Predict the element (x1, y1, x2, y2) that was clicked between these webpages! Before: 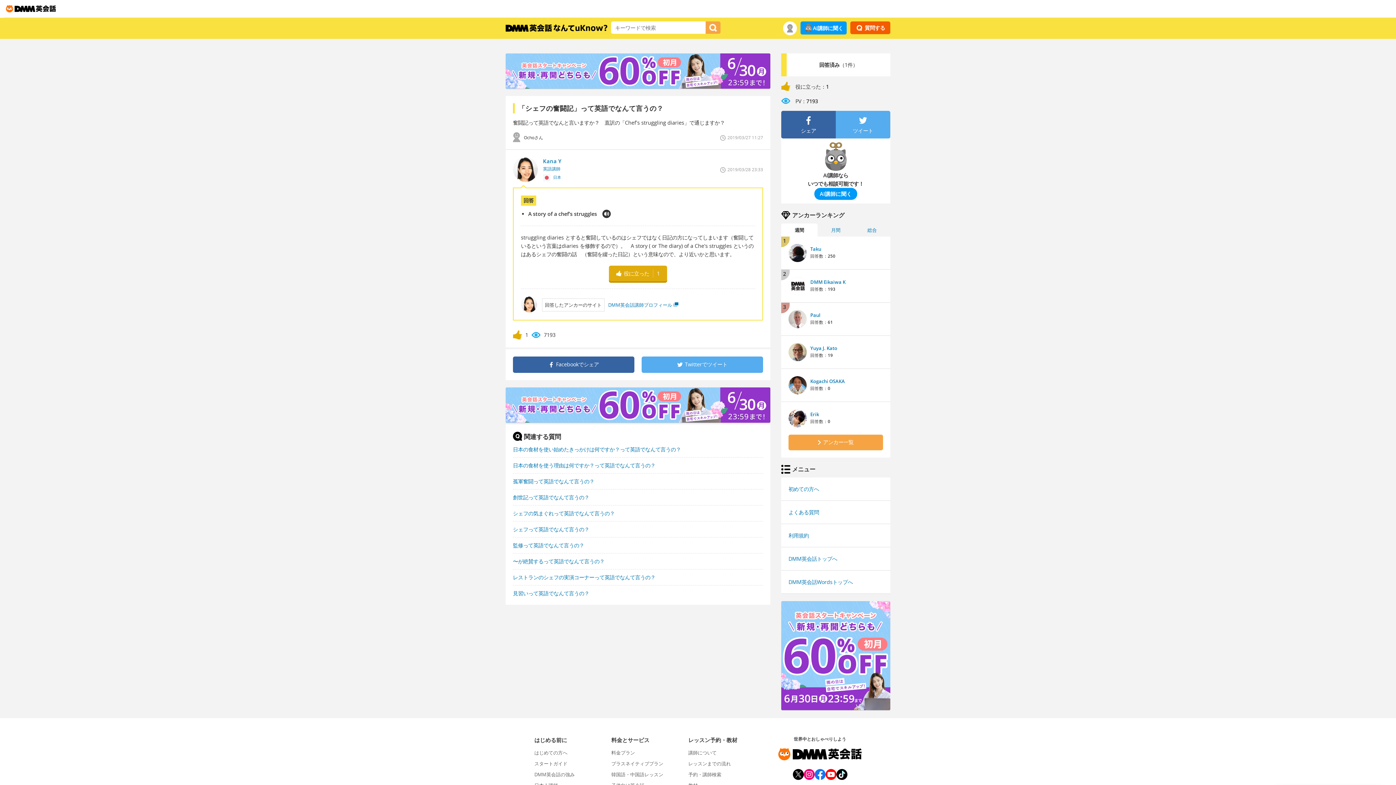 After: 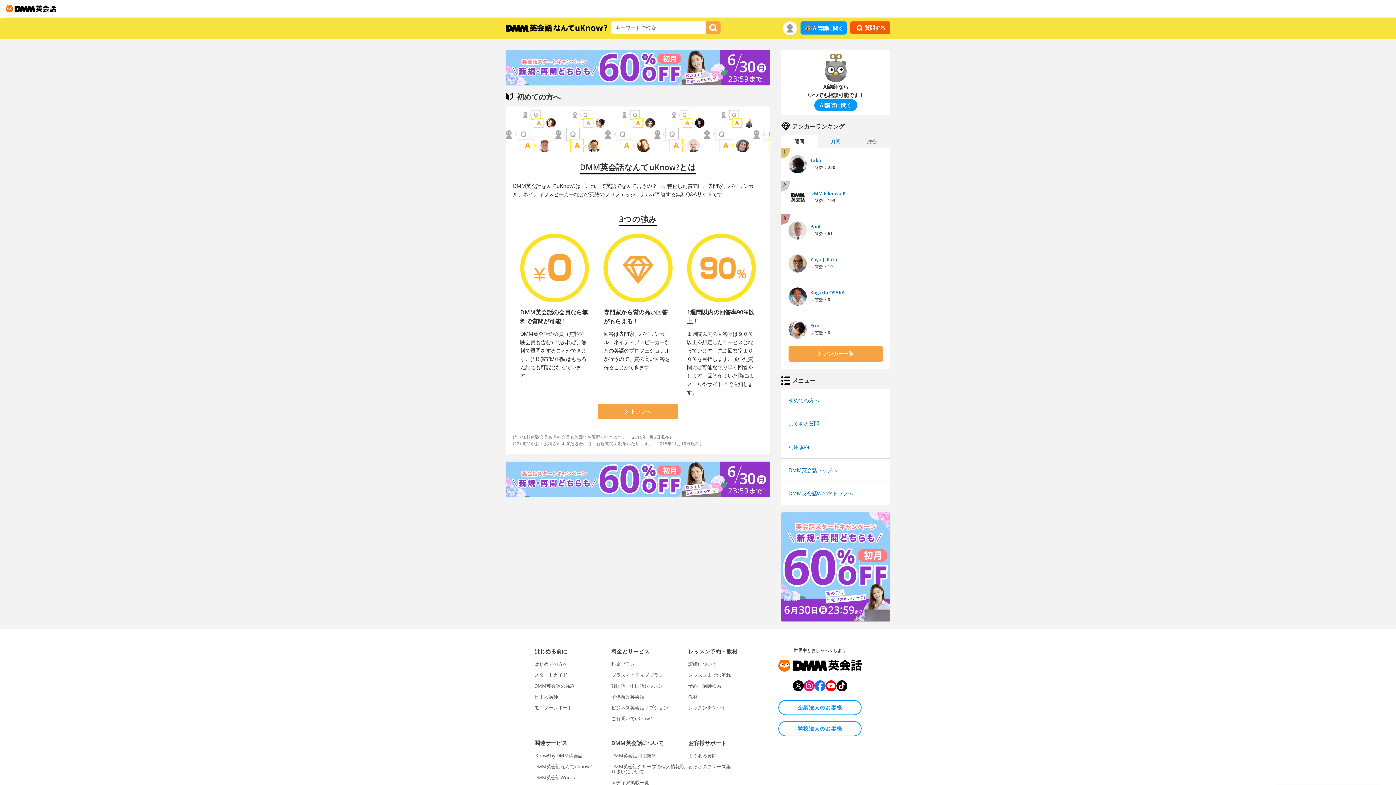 Action: bbox: (788, 485, 819, 492) label: 初めての方へ